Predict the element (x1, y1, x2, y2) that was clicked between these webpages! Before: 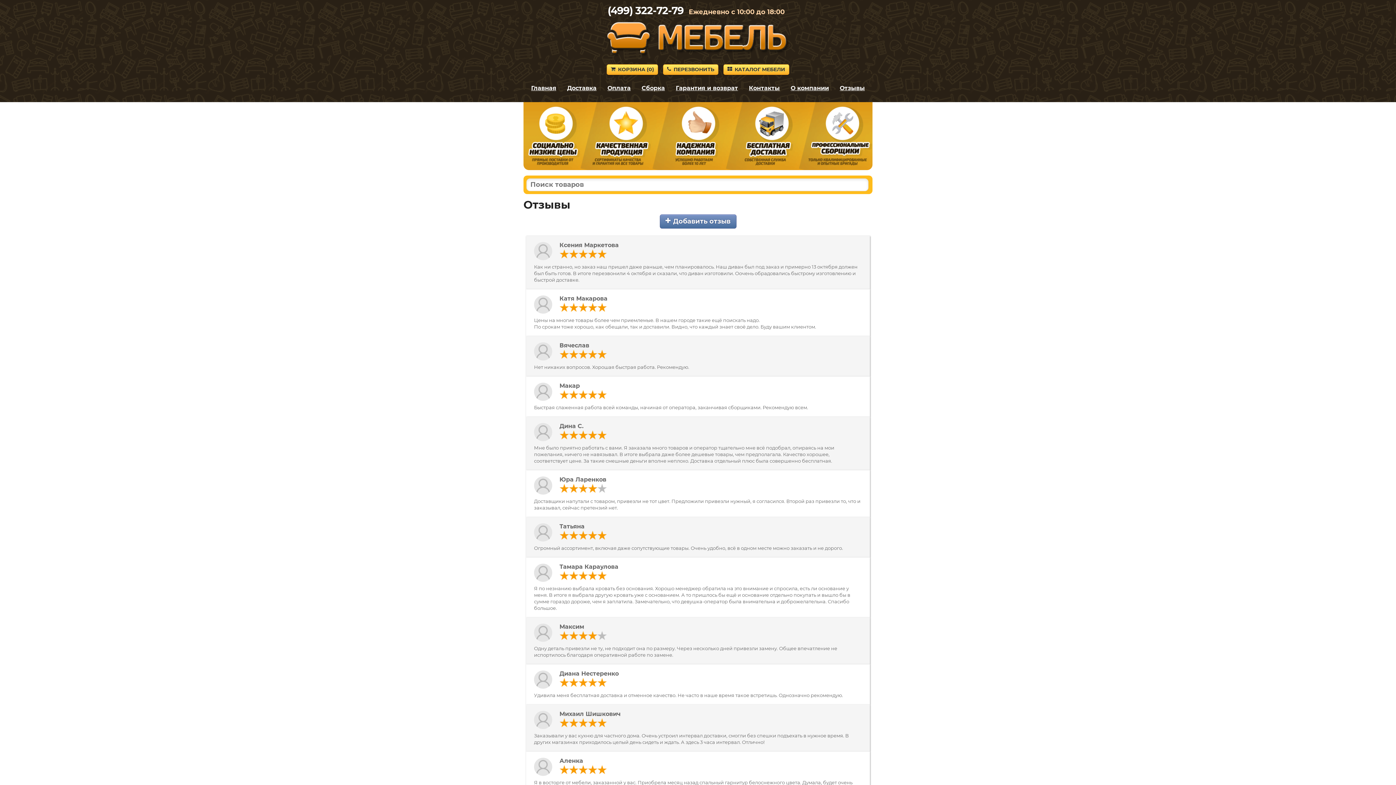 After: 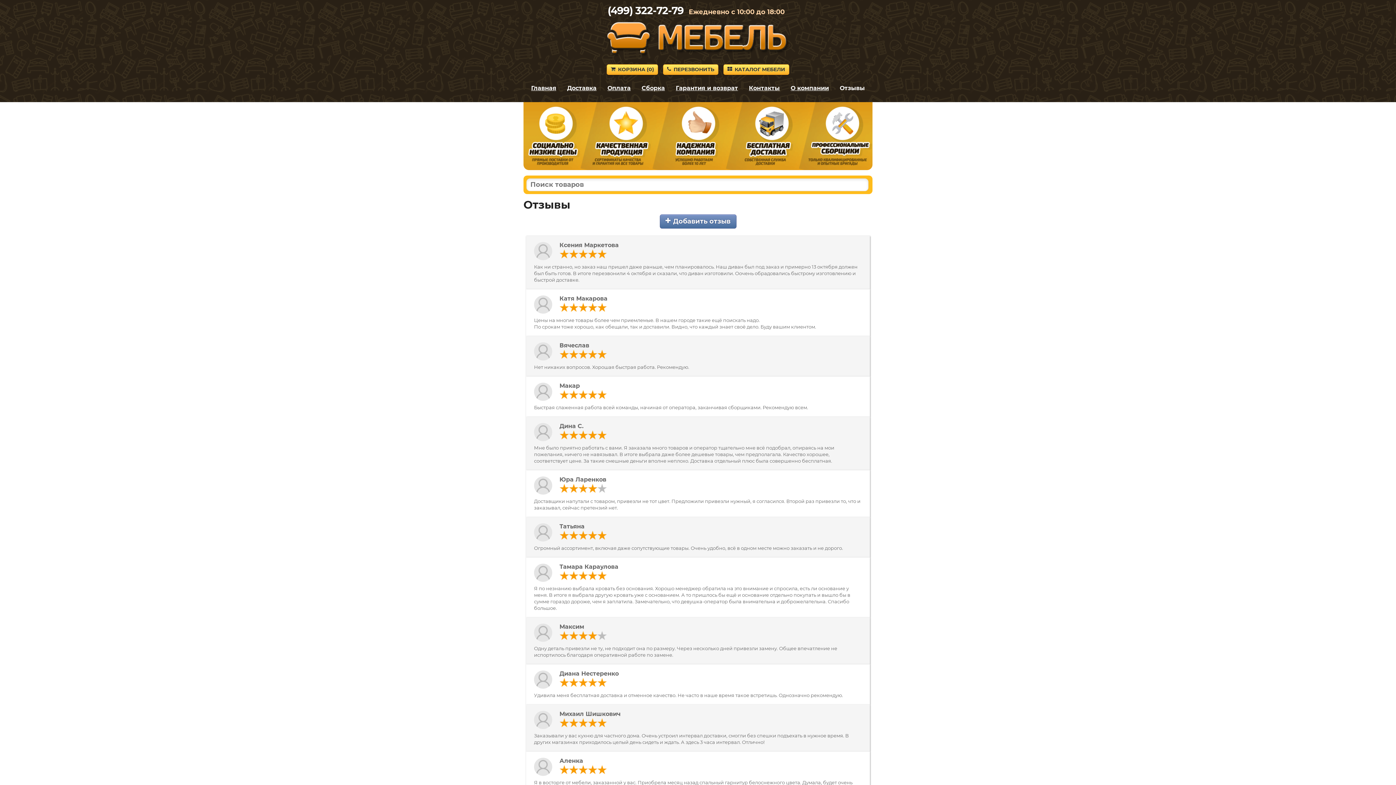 Action: label: Отзывы bbox: (840, 84, 865, 91)